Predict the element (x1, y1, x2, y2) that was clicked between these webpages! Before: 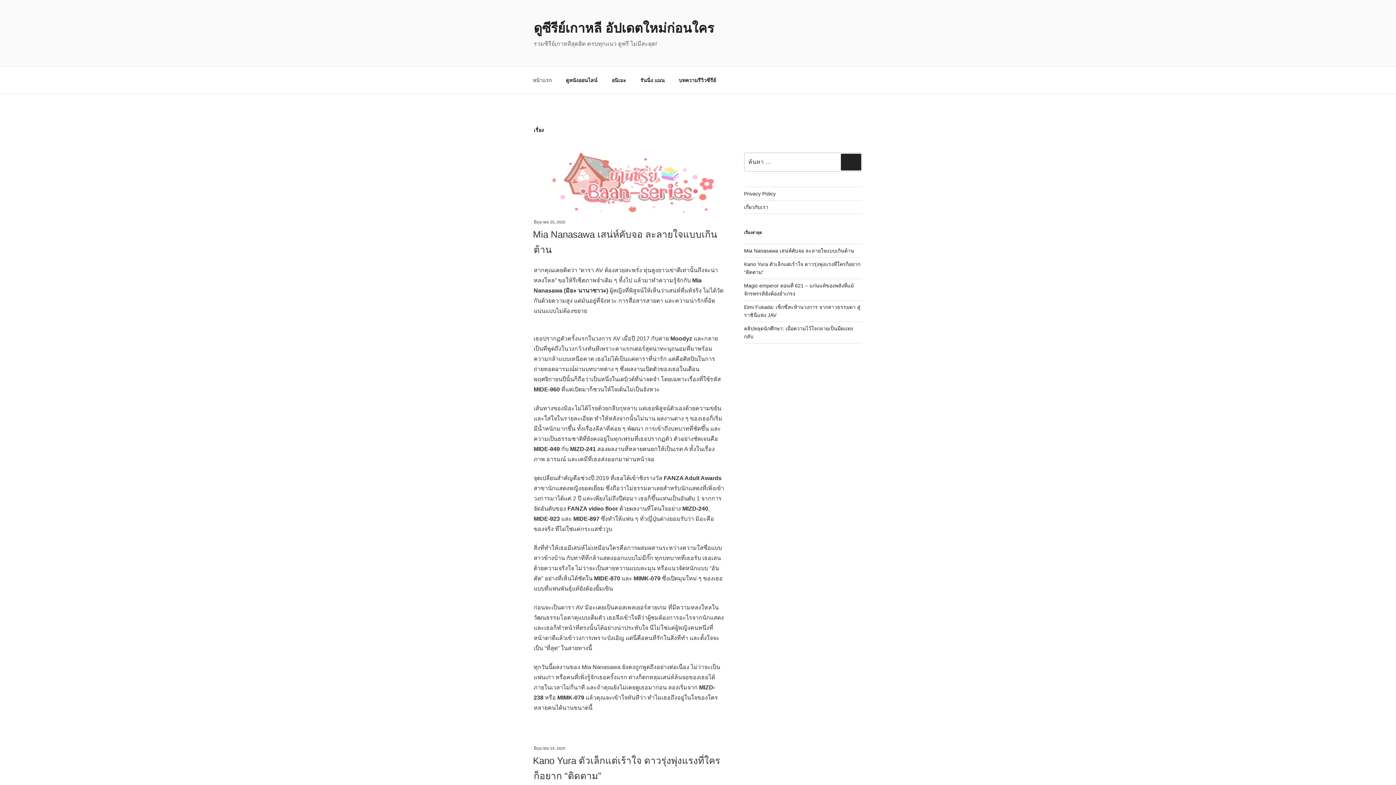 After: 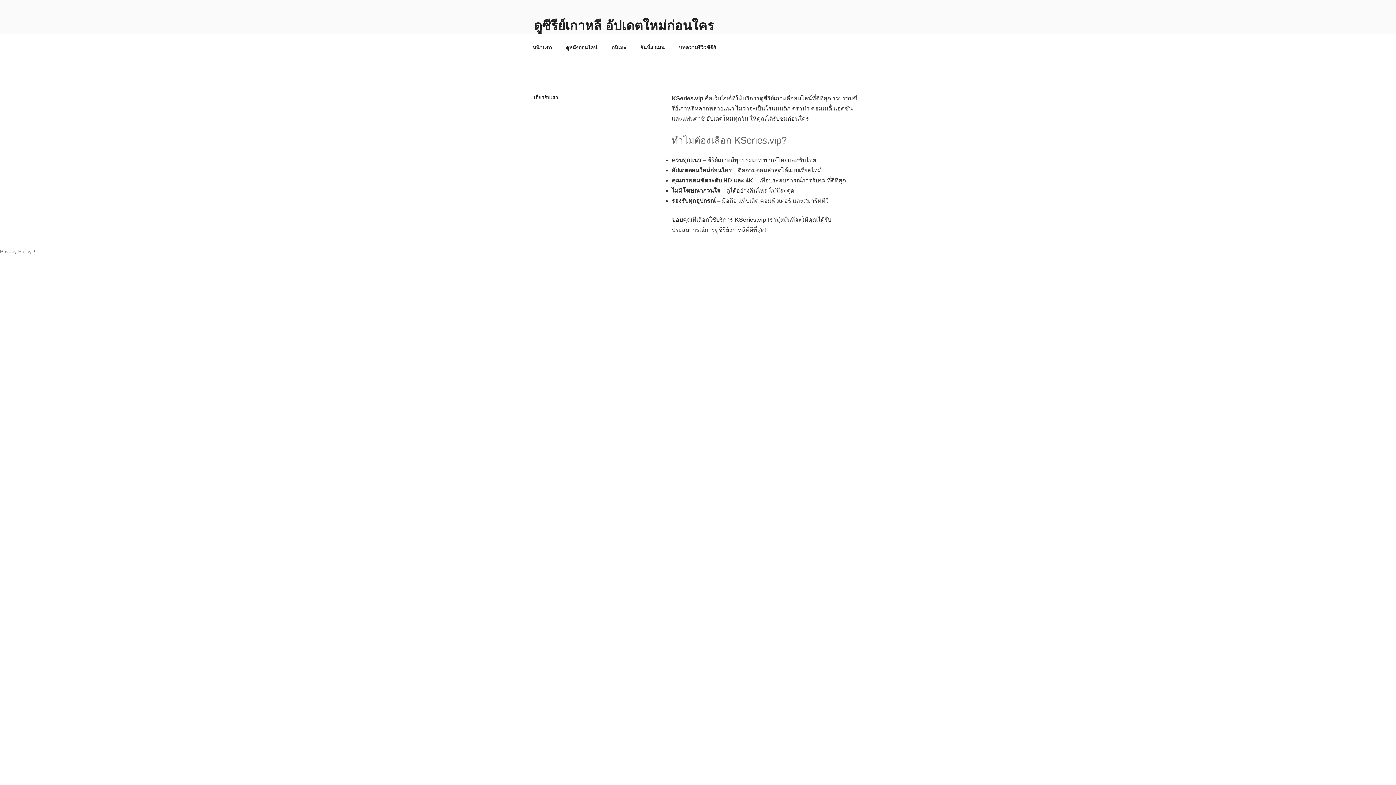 Action: label: เกี่ยวกับเรา bbox: (744, 204, 768, 210)